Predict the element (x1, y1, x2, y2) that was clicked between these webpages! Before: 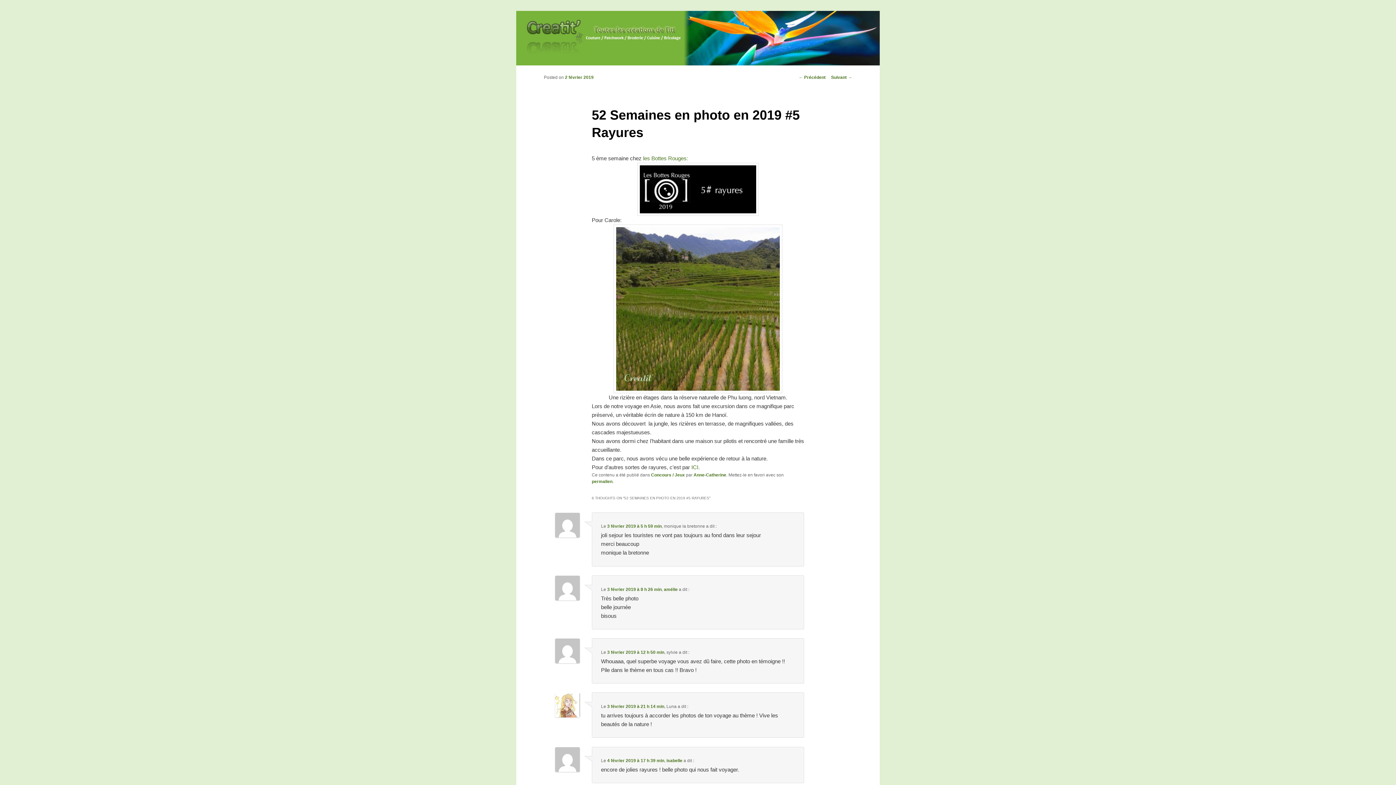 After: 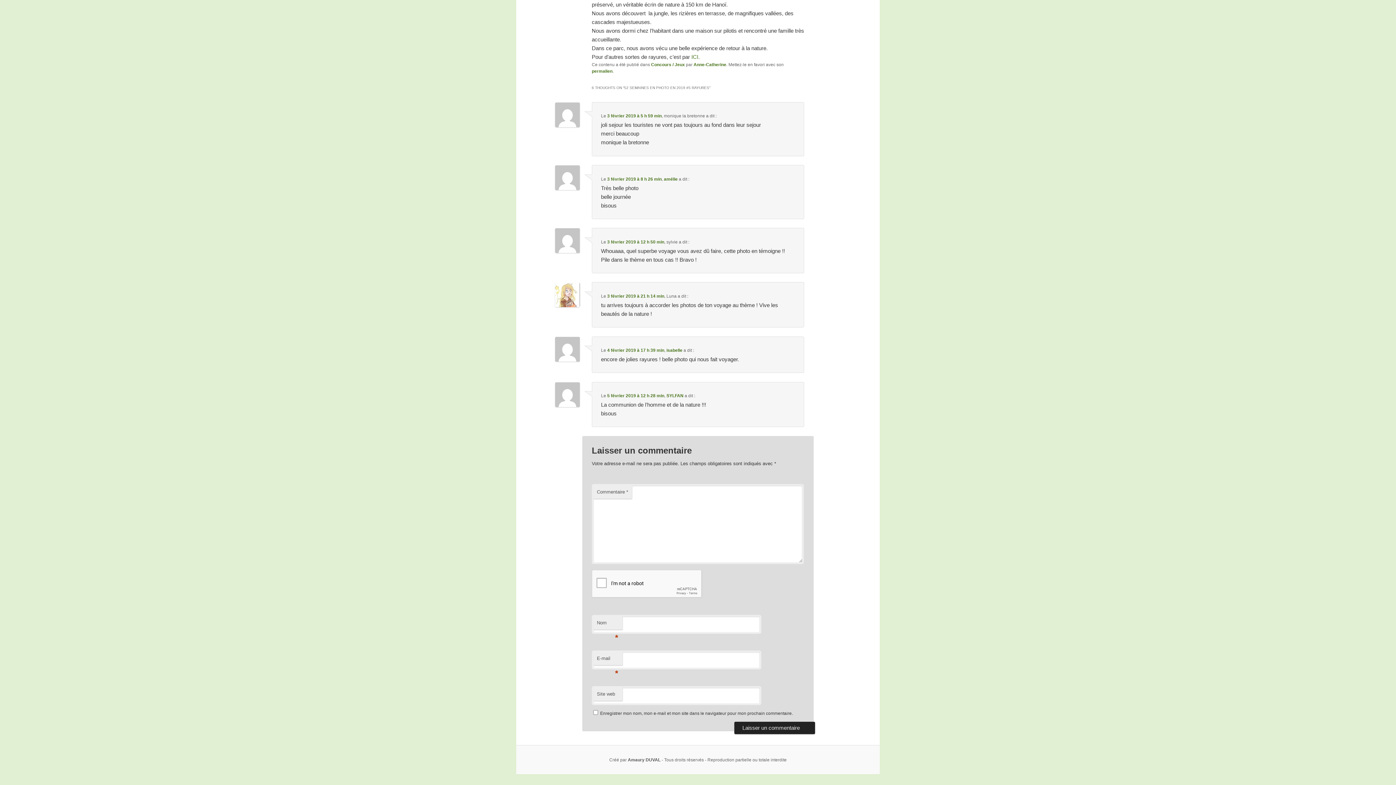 Action: label: 3 février 2019 à 8 h 26 min bbox: (607, 587, 661, 592)